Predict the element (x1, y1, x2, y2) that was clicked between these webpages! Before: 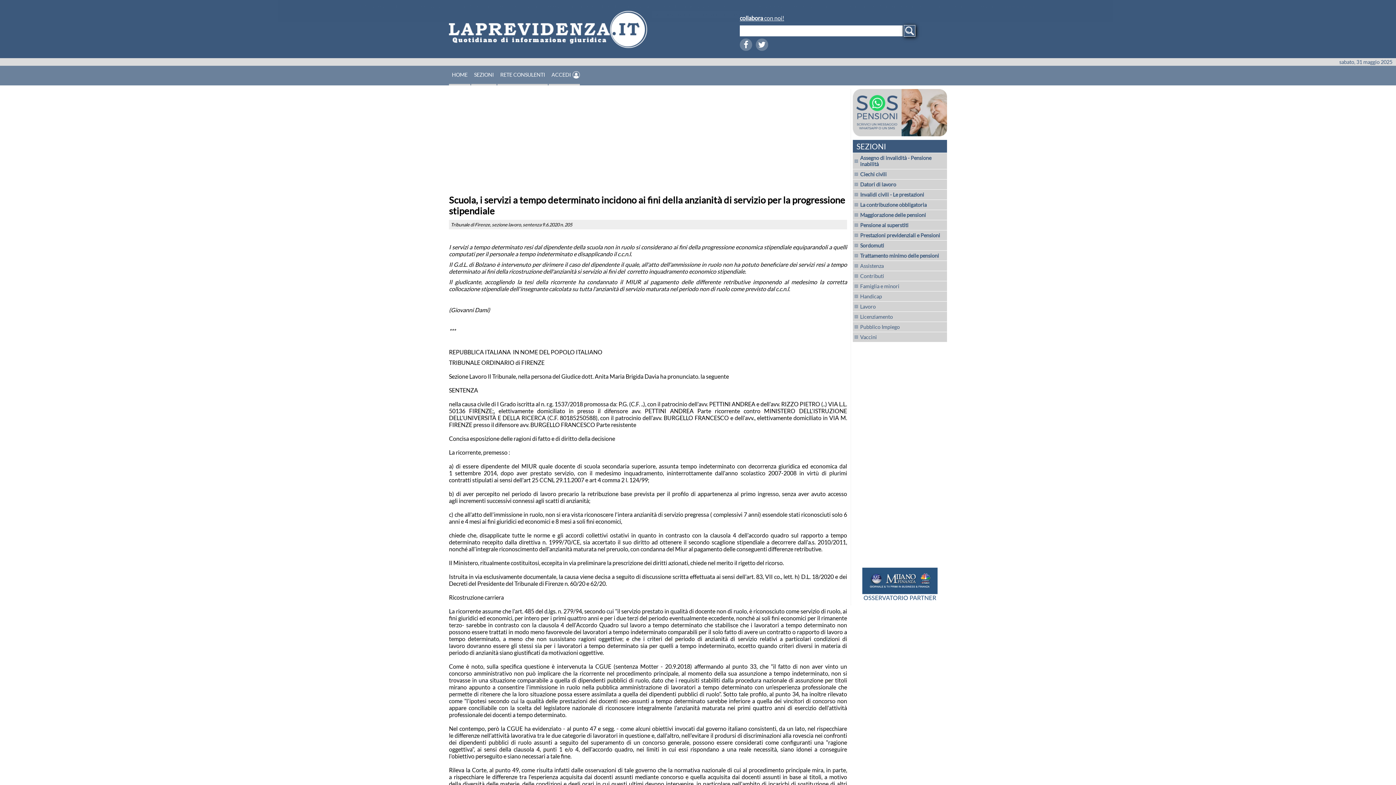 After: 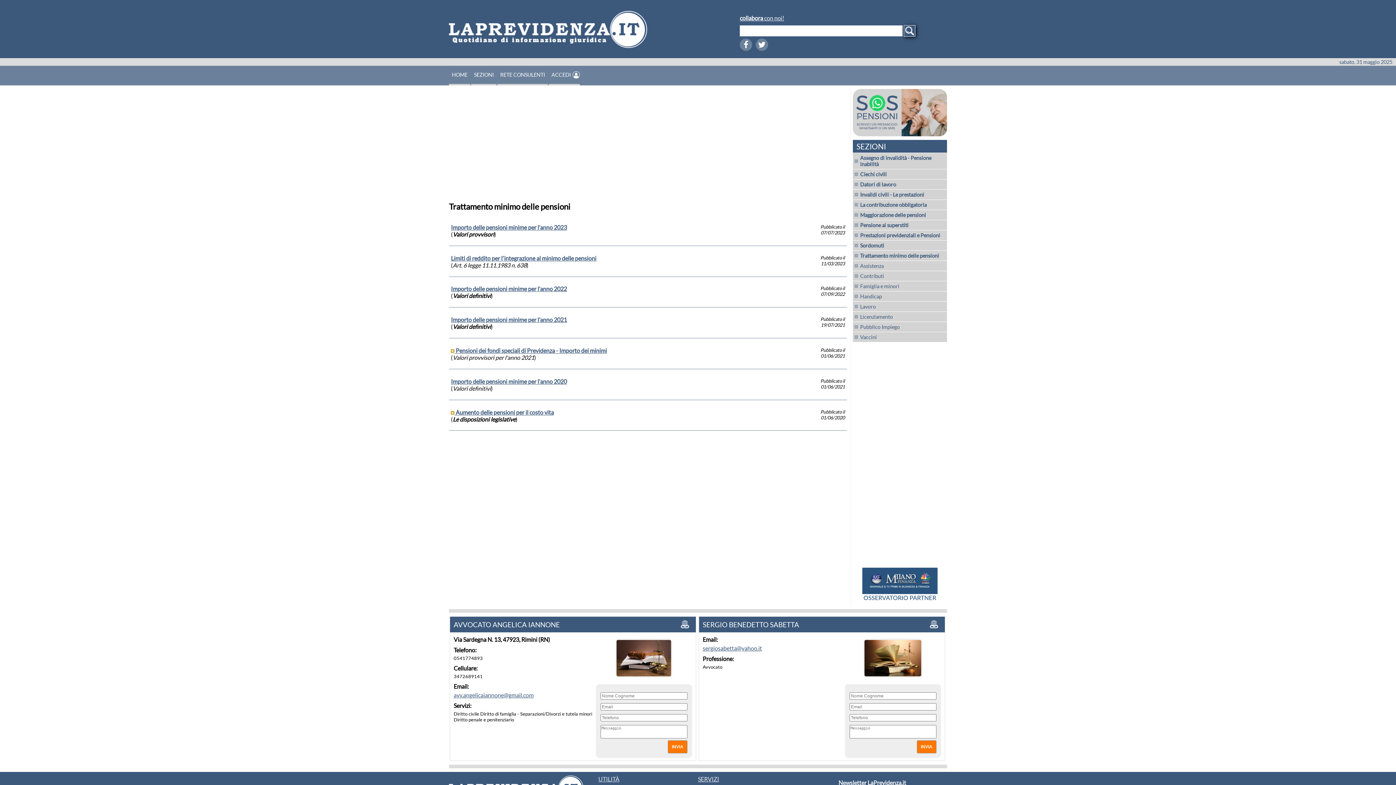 Action: label: Trattamento minimo delle pensioni bbox: (853, 250, 947, 260)